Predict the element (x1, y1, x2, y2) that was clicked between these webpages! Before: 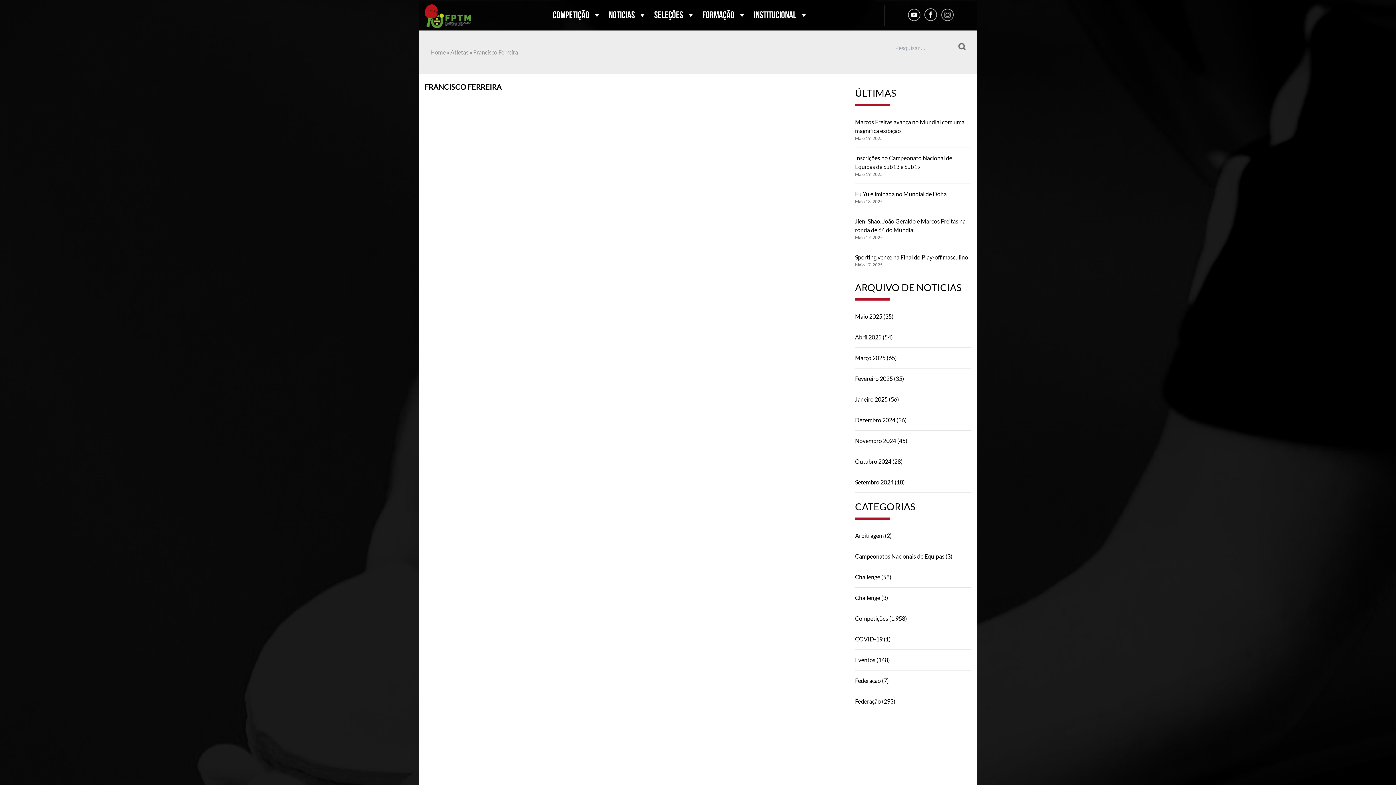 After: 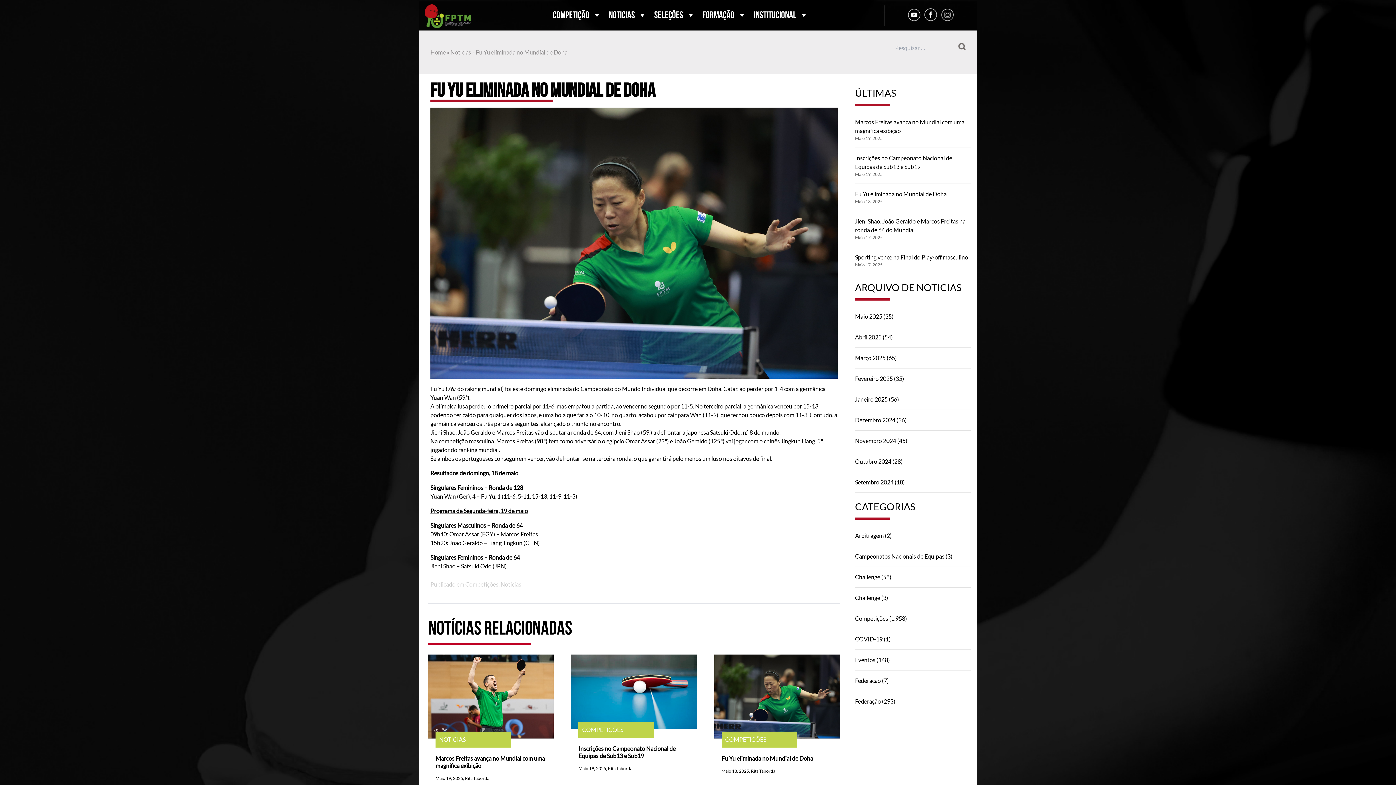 Action: bbox: (855, 190, 946, 197) label: Fu Yu eliminada no Mundial de Doha